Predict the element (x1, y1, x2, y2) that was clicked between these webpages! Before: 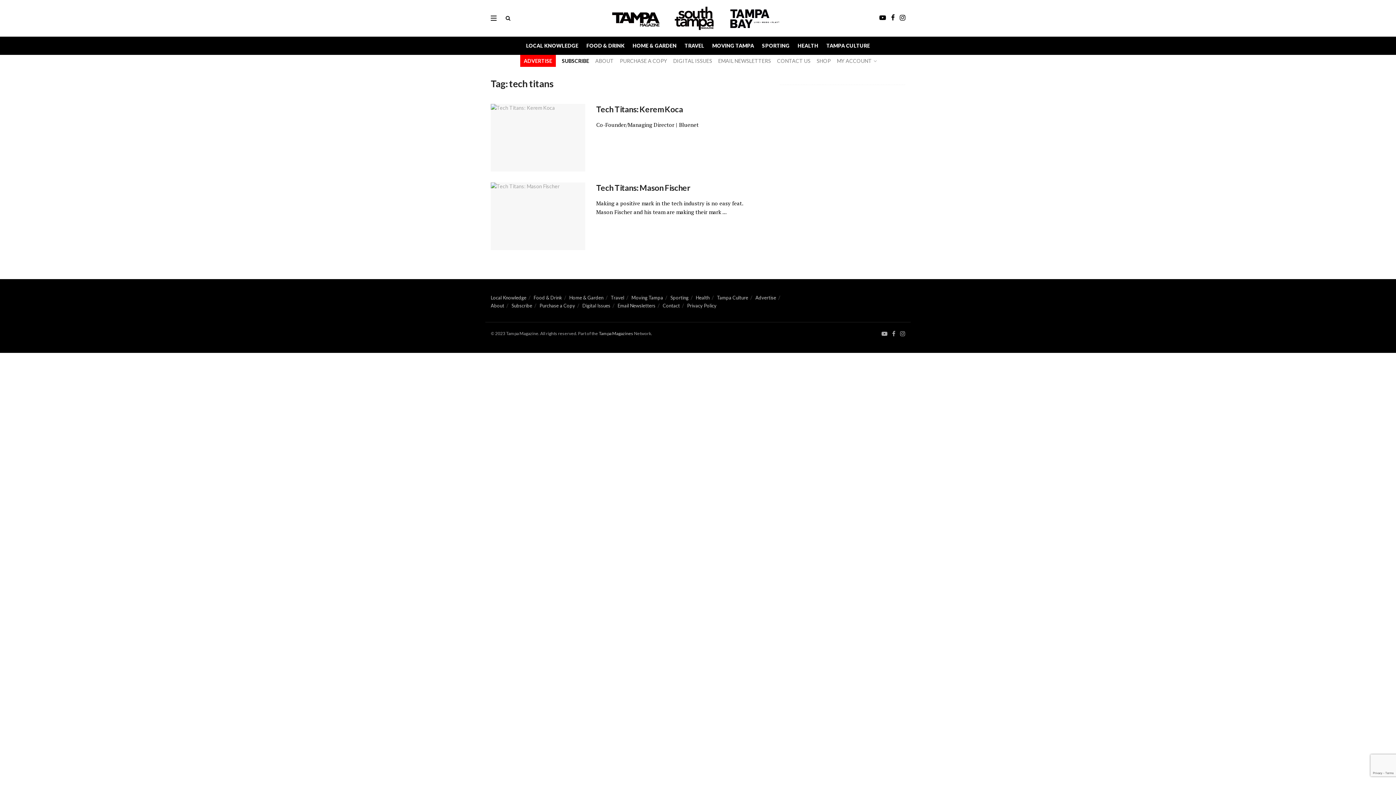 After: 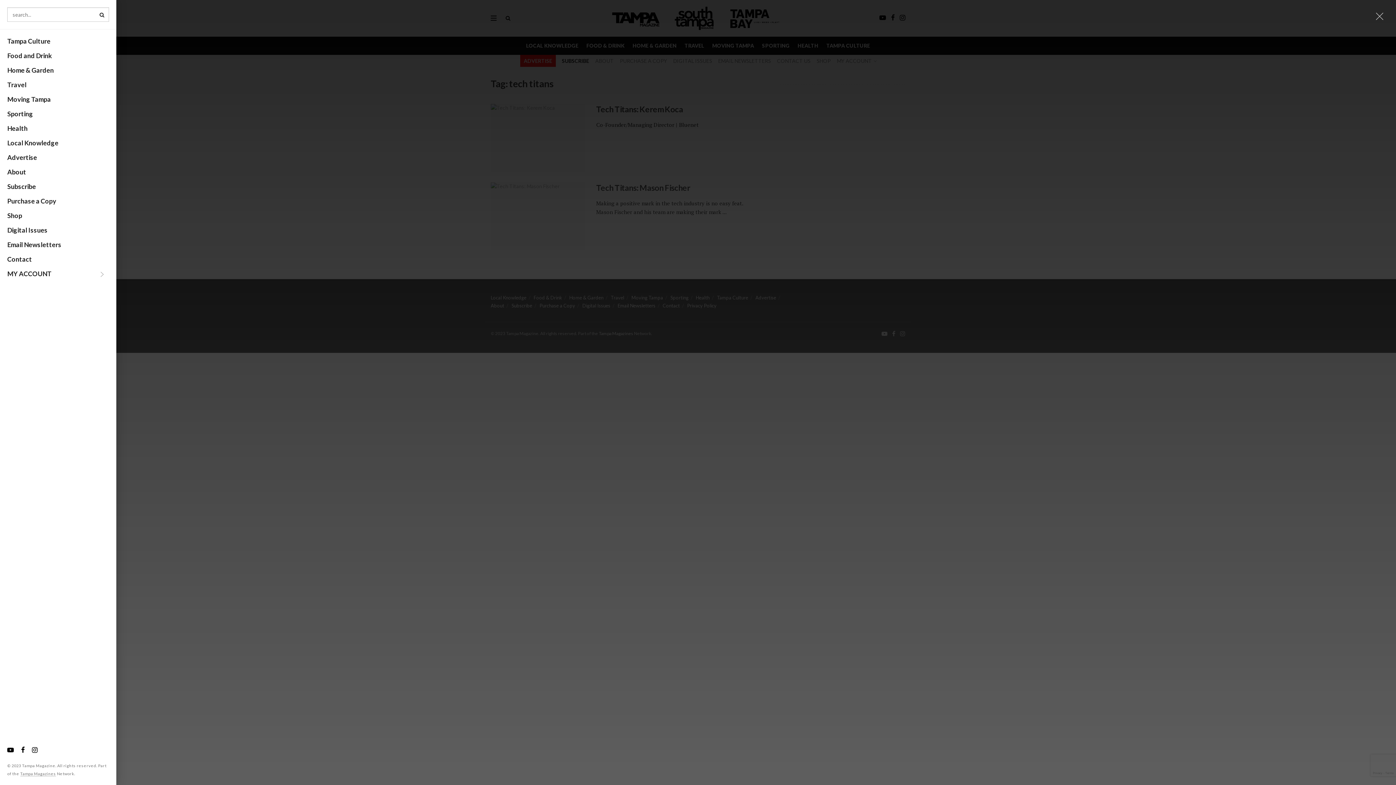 Action: label: Show Menu bbox: (490, 15, 496, 20)